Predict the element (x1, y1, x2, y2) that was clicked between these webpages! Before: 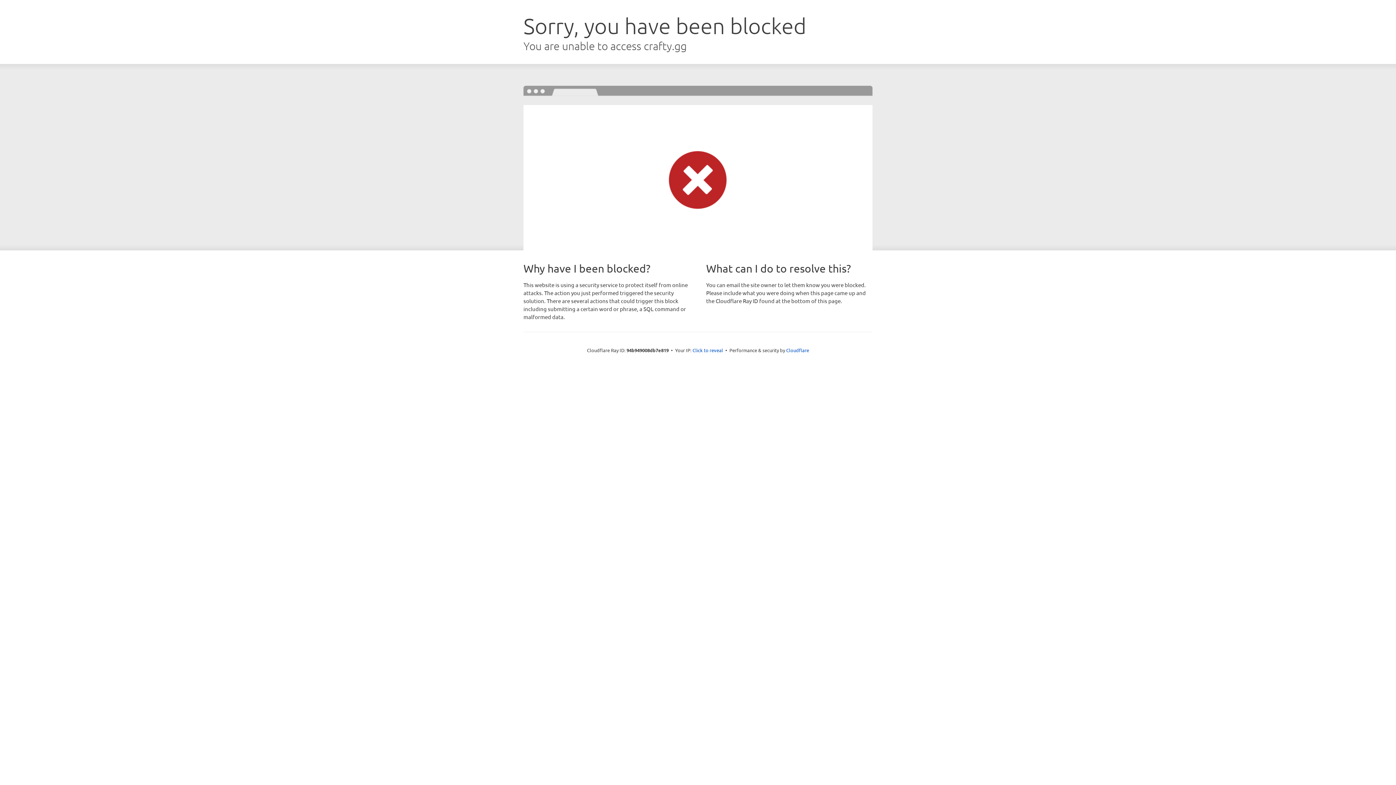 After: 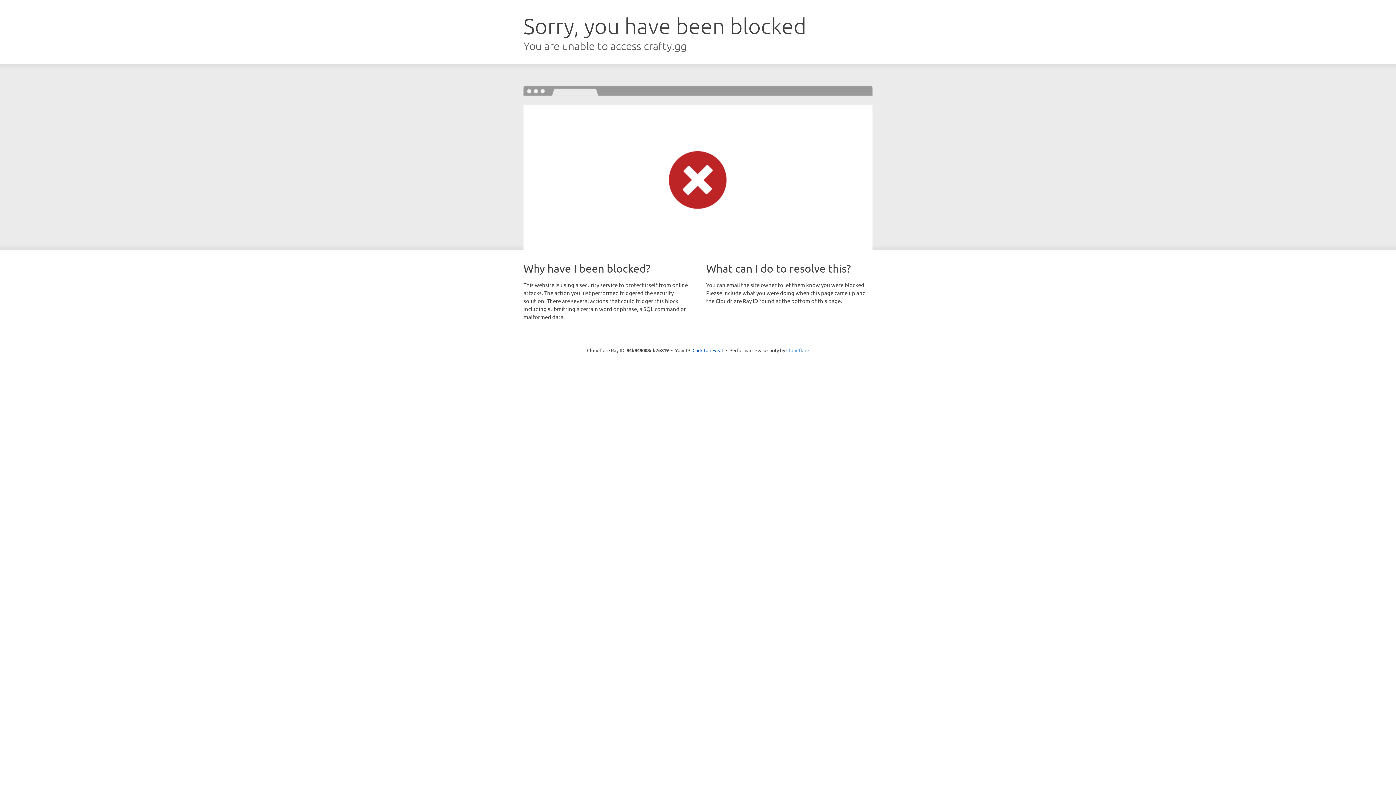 Action: label: Cloudflare bbox: (786, 347, 809, 353)